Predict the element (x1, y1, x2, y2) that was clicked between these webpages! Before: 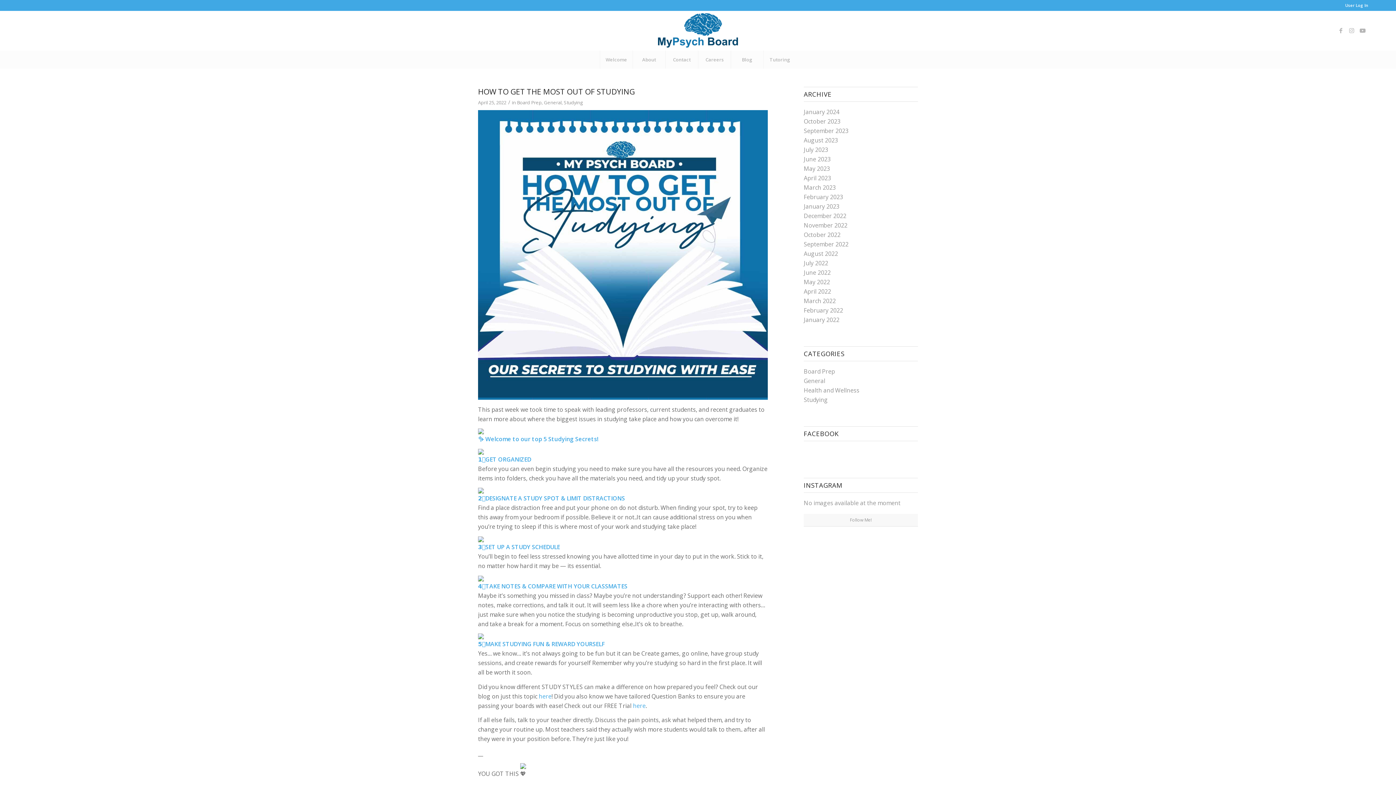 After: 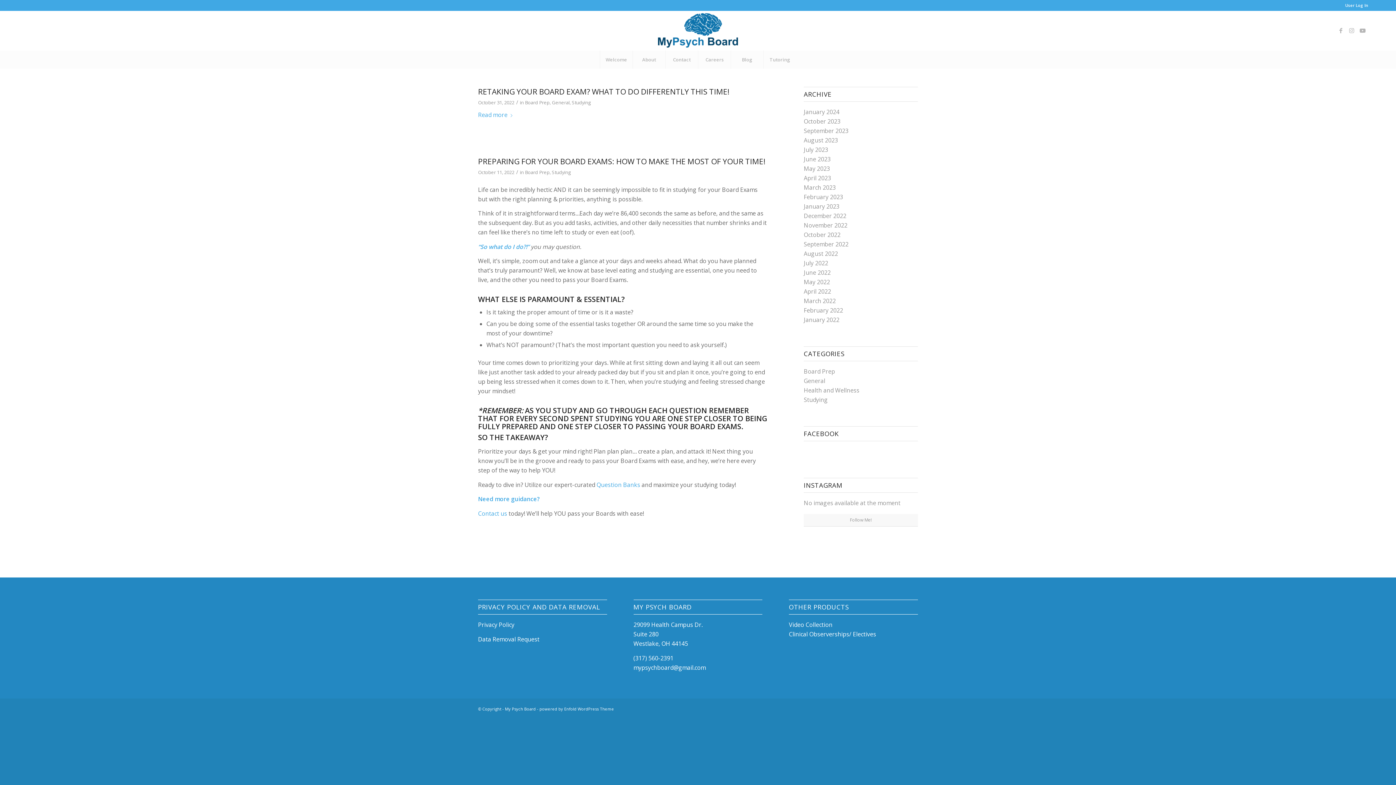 Action: bbox: (804, 230, 840, 238) label: October 2022